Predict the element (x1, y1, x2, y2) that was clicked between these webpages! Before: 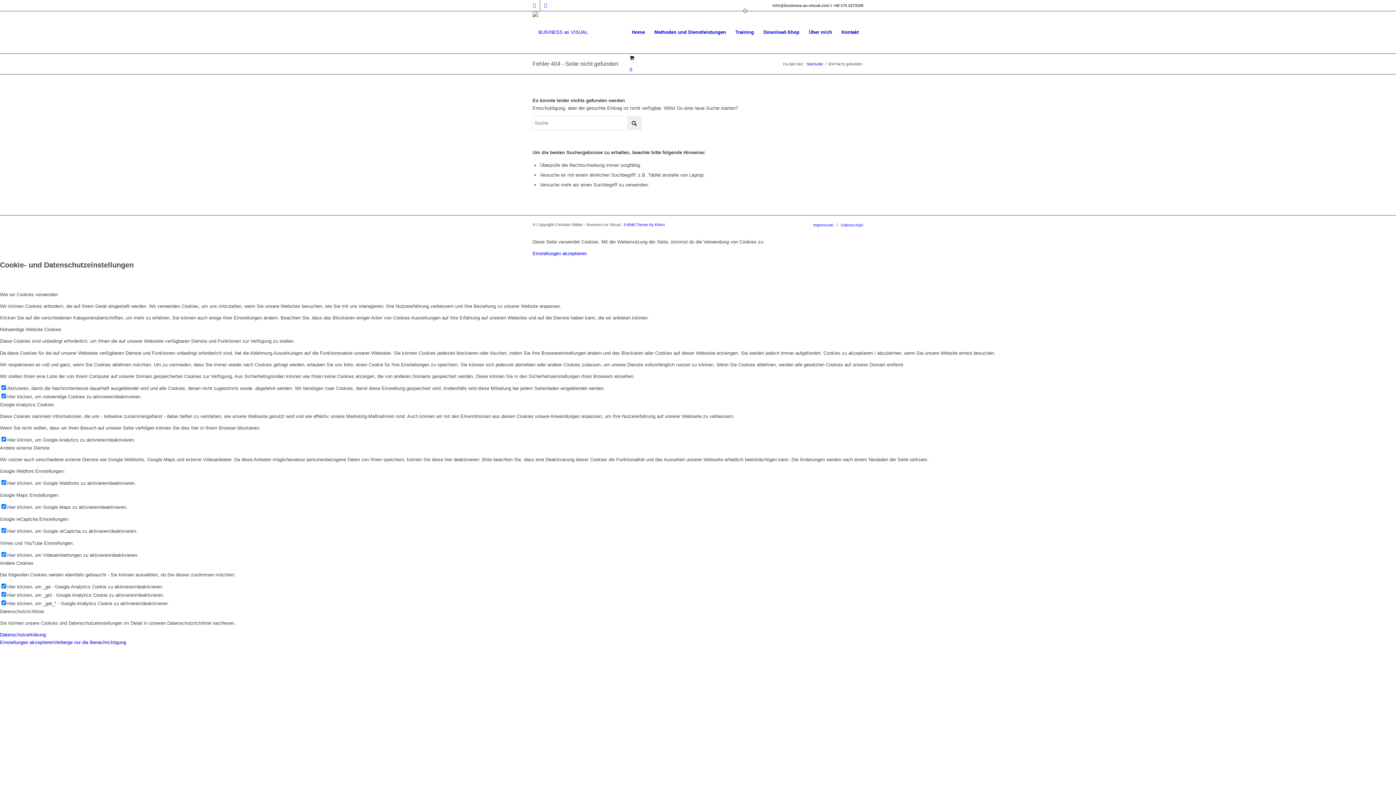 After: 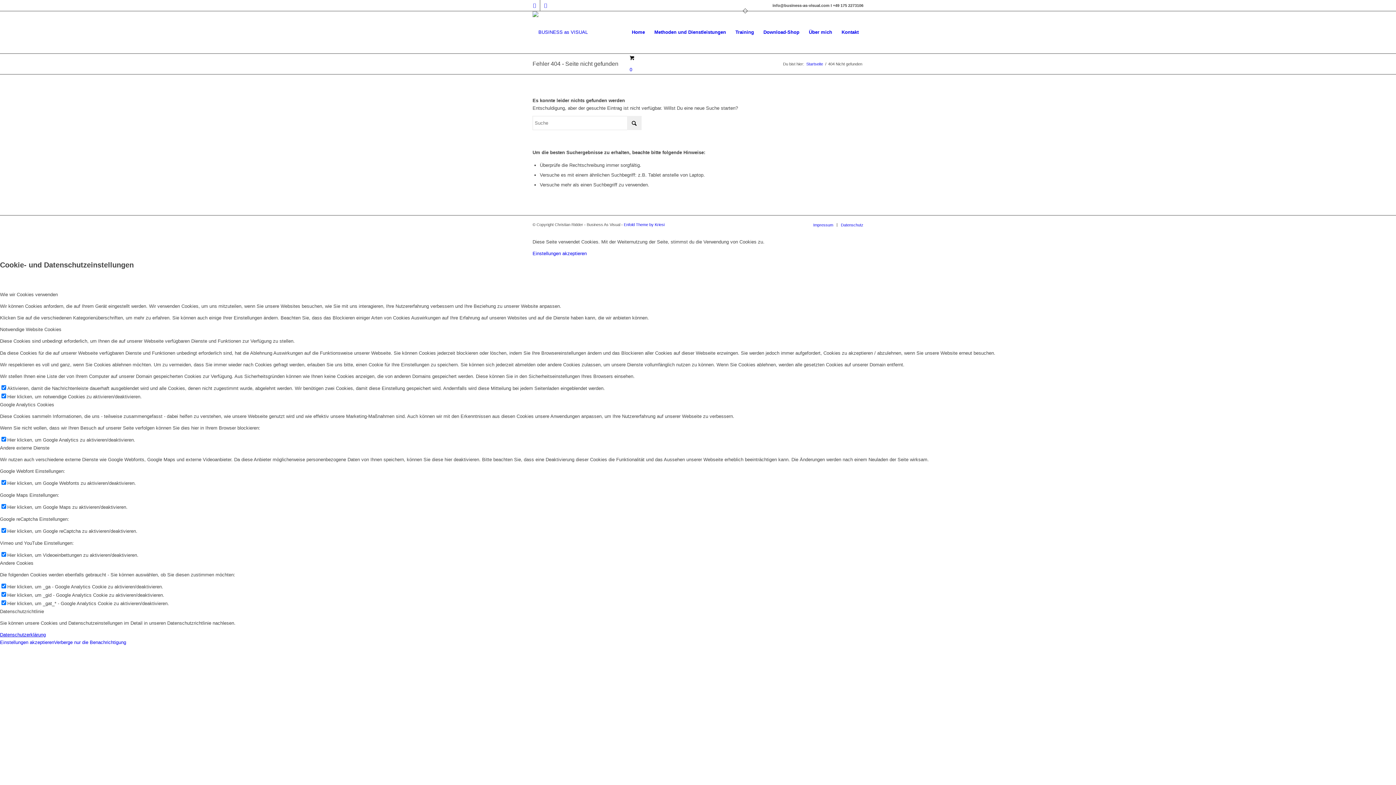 Action: label: Datenschutzerklärung bbox: (0, 632, 45, 637)